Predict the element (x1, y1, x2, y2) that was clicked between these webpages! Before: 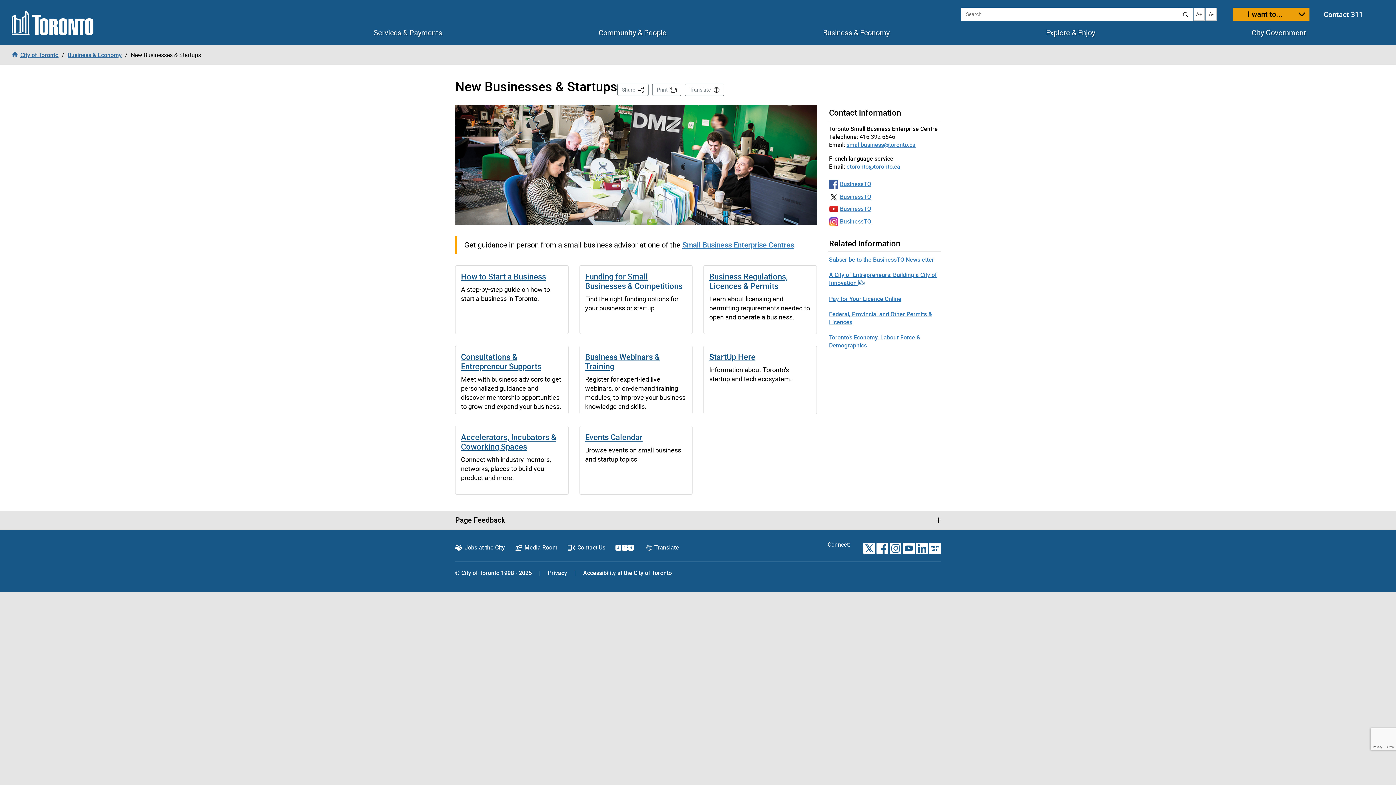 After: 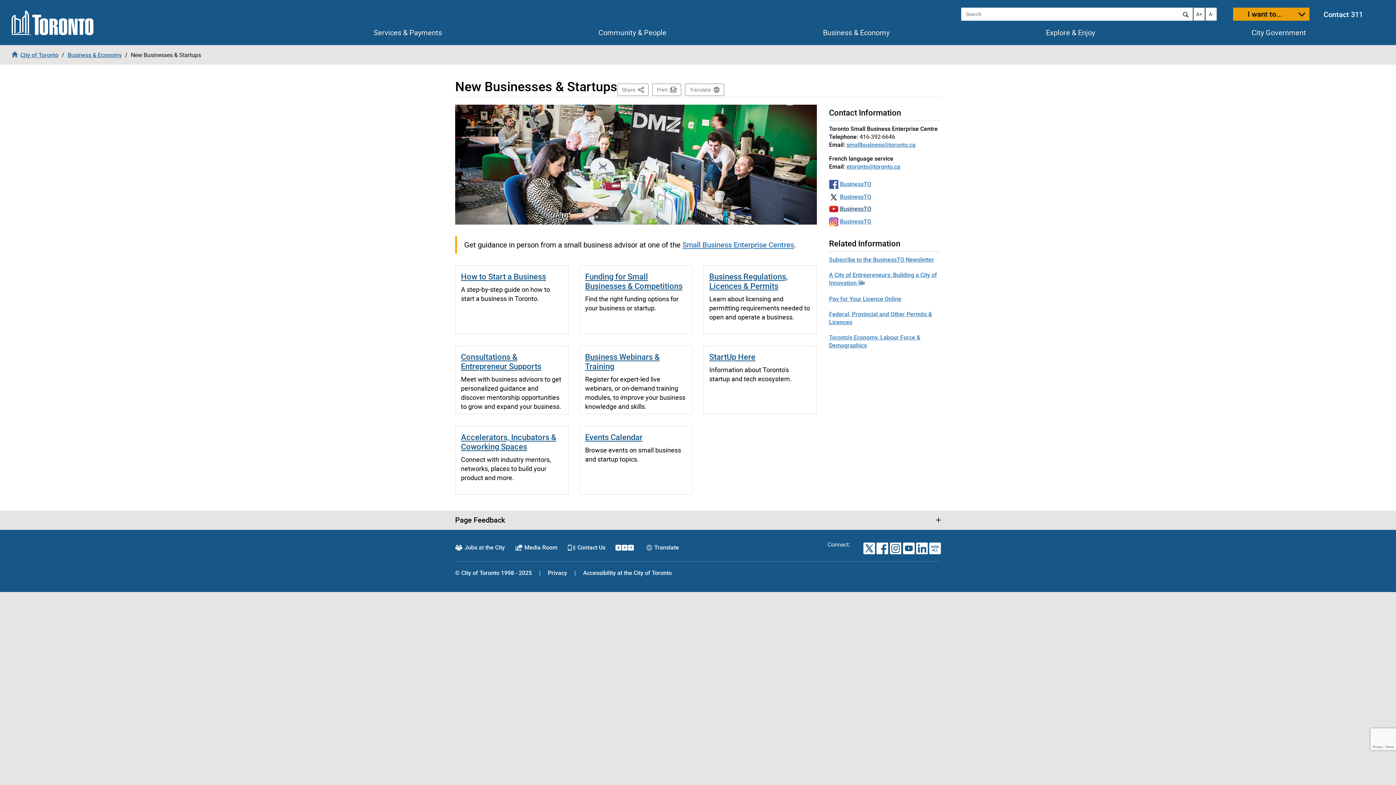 Action: bbox: (840, 204, 871, 212) label: BusinessTO